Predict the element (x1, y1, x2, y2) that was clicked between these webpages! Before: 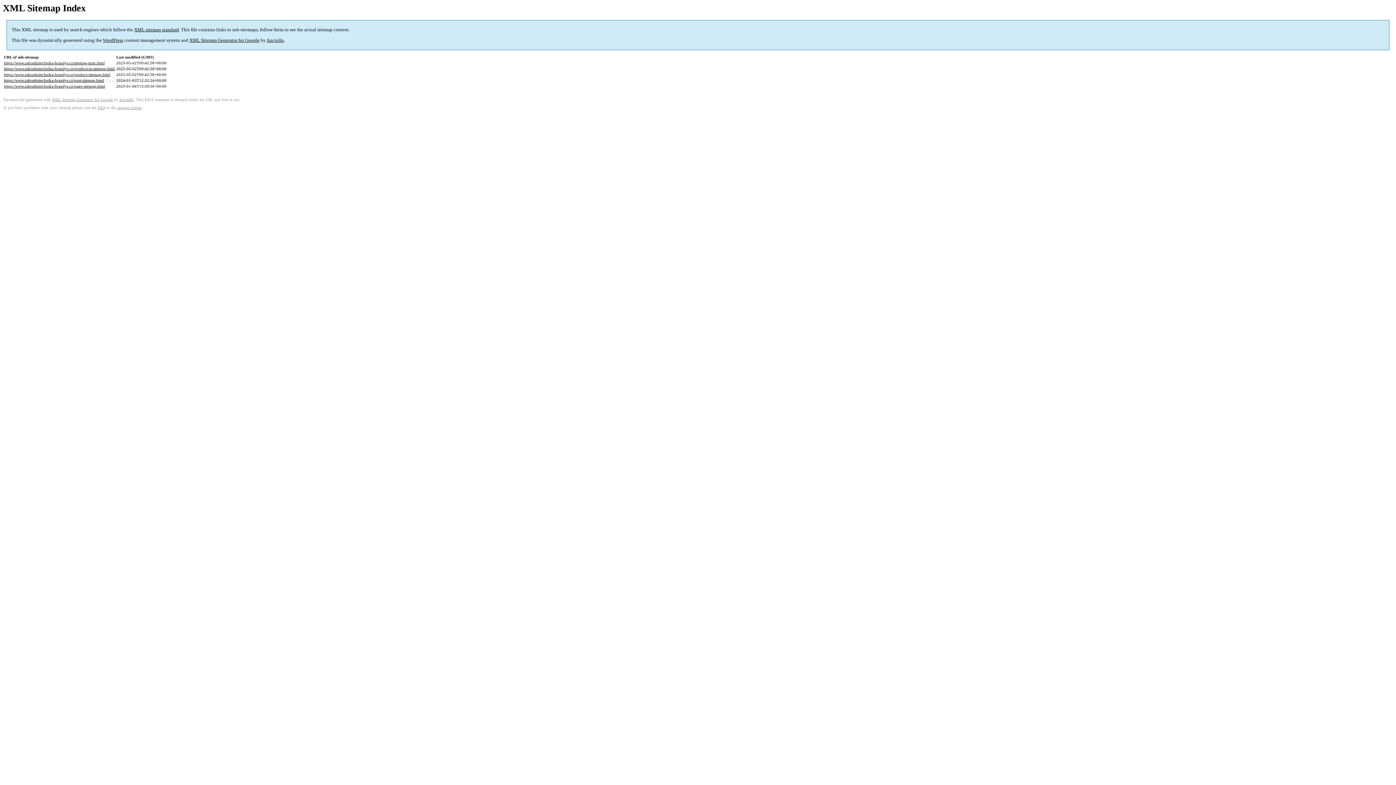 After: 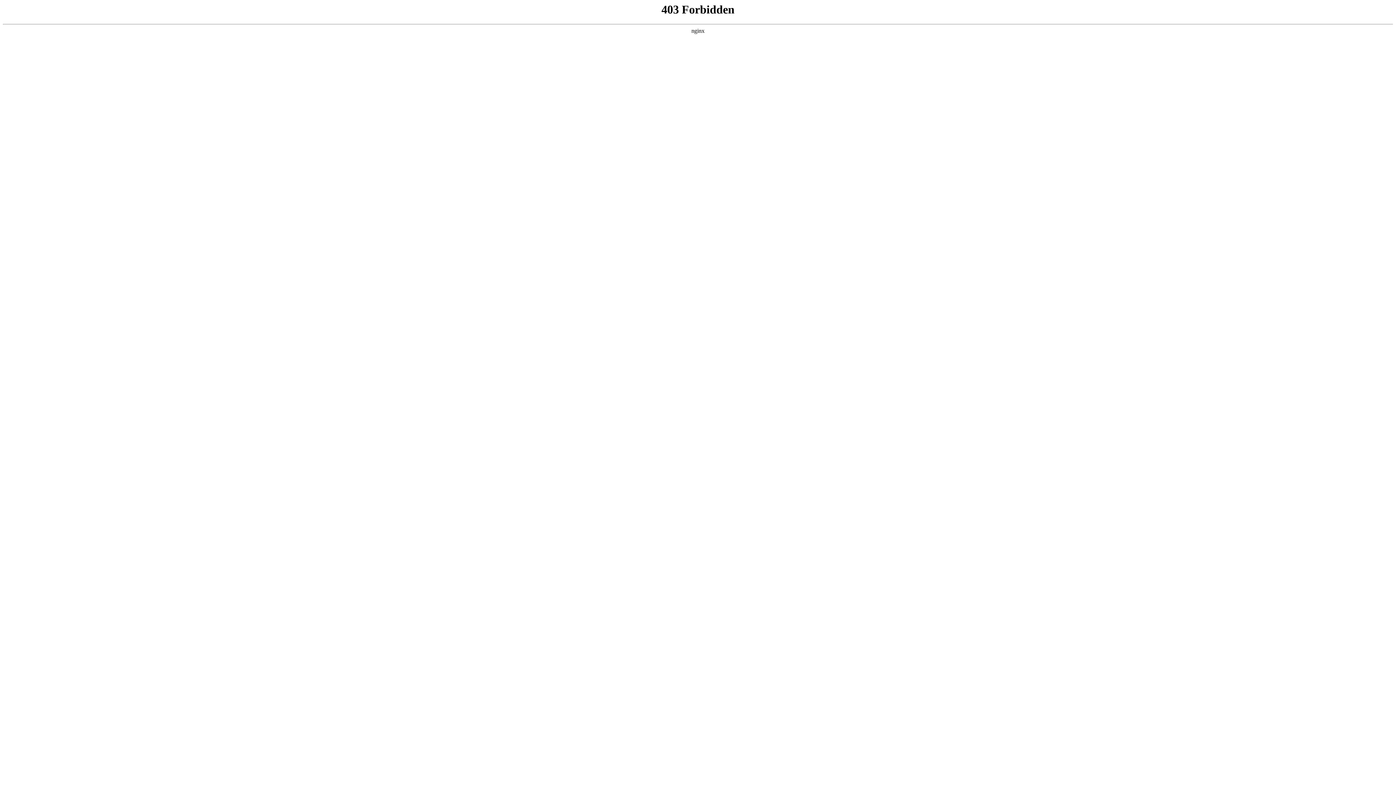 Action: label: support forum bbox: (117, 105, 141, 109)